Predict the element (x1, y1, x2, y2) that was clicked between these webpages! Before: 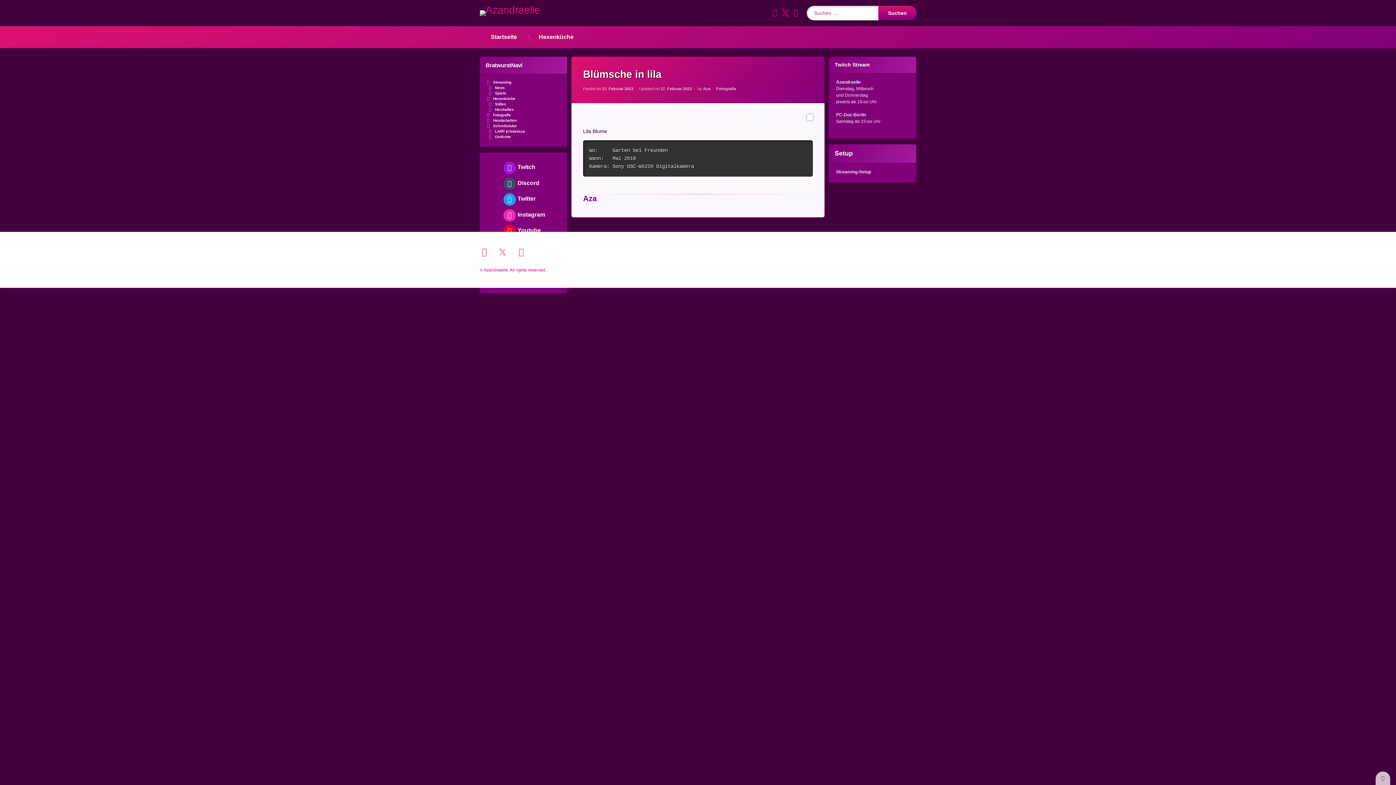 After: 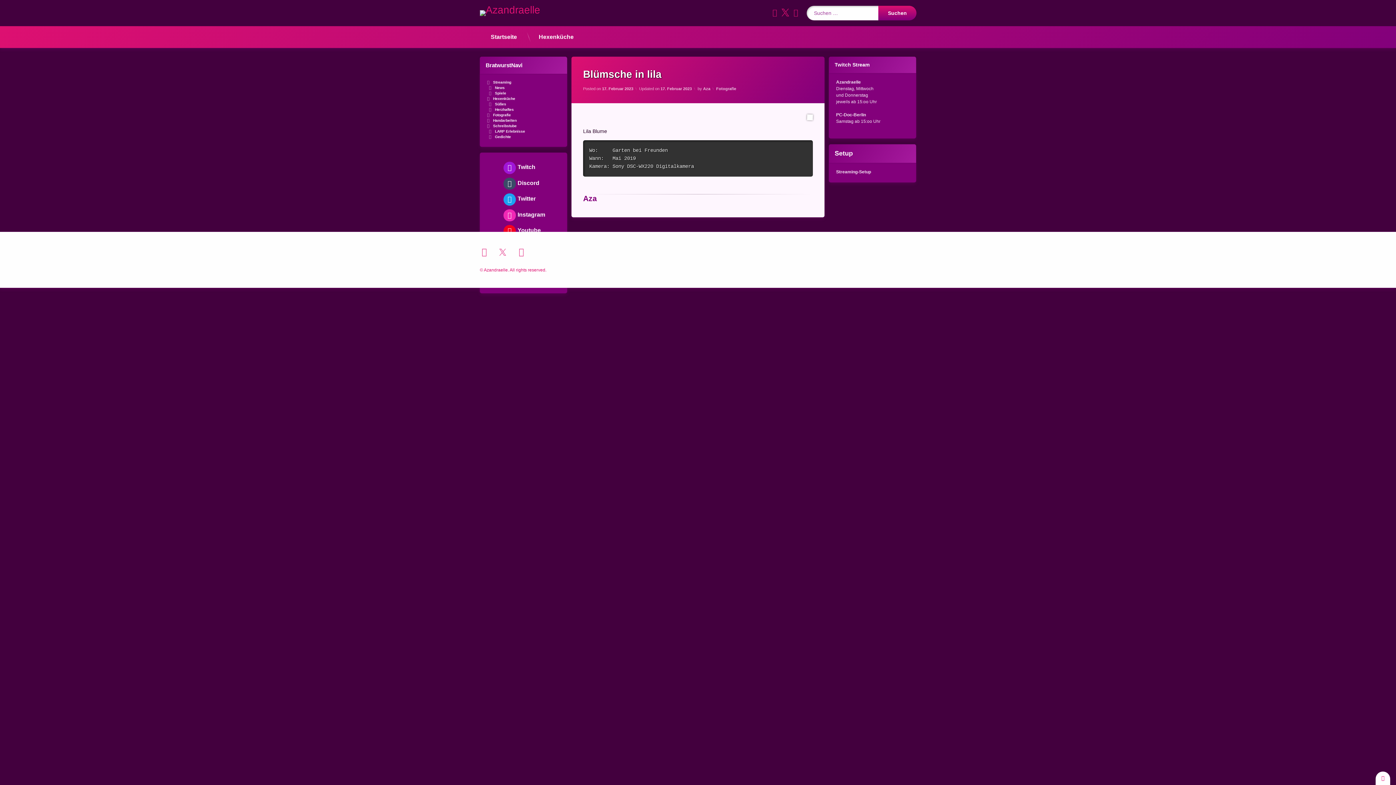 Action: label: Back to top bbox: (1376, 772, 1390, 788)